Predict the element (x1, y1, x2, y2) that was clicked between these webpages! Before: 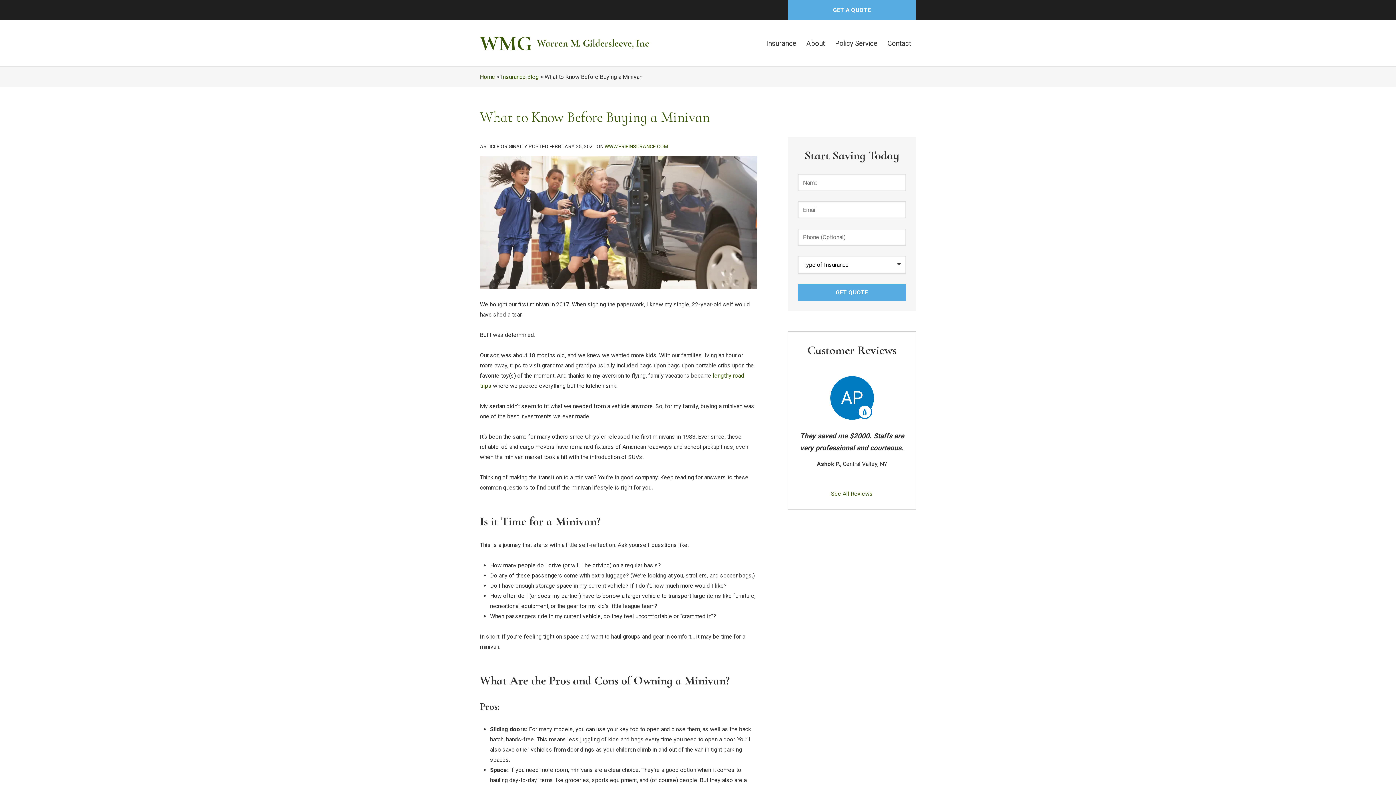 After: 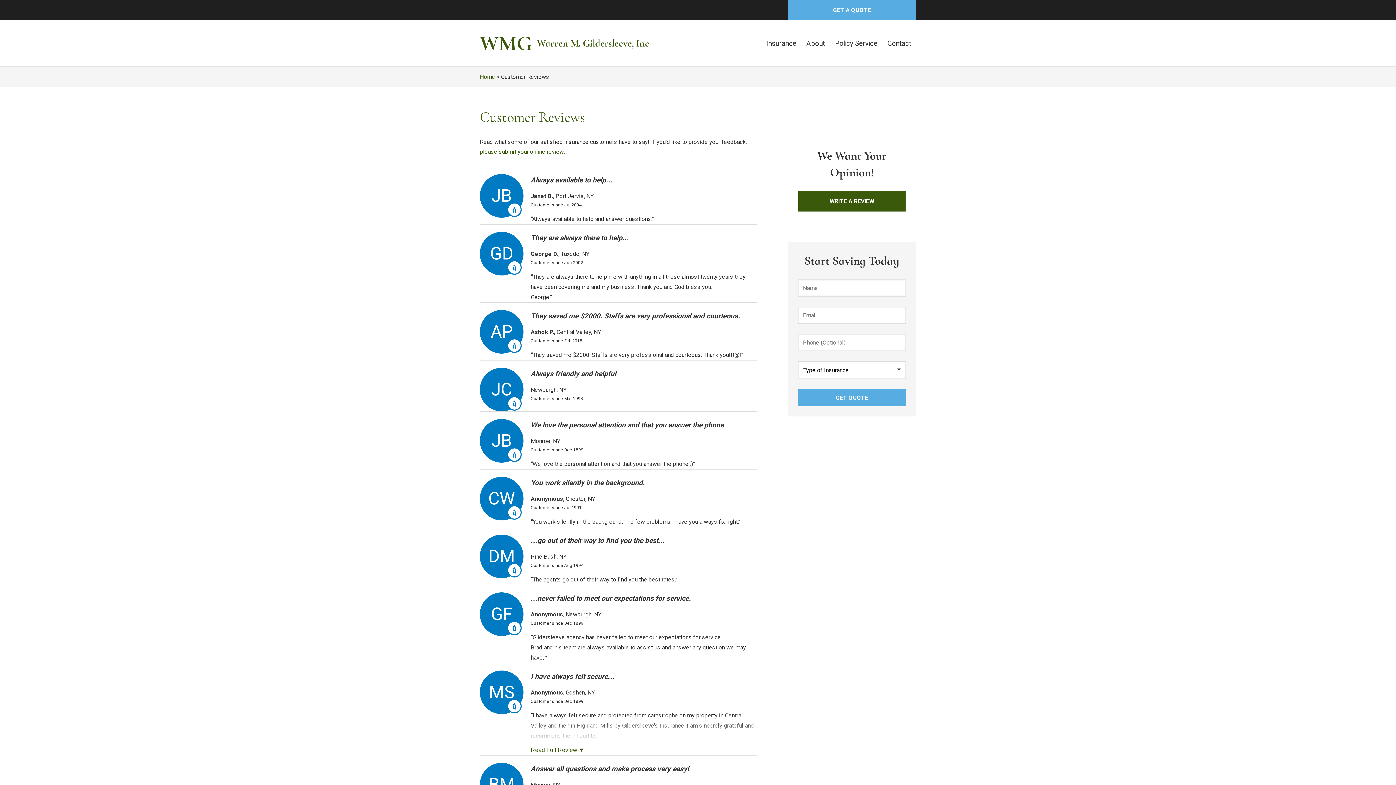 Action: bbox: (798, 369, 905, 499) label: See All Reviews